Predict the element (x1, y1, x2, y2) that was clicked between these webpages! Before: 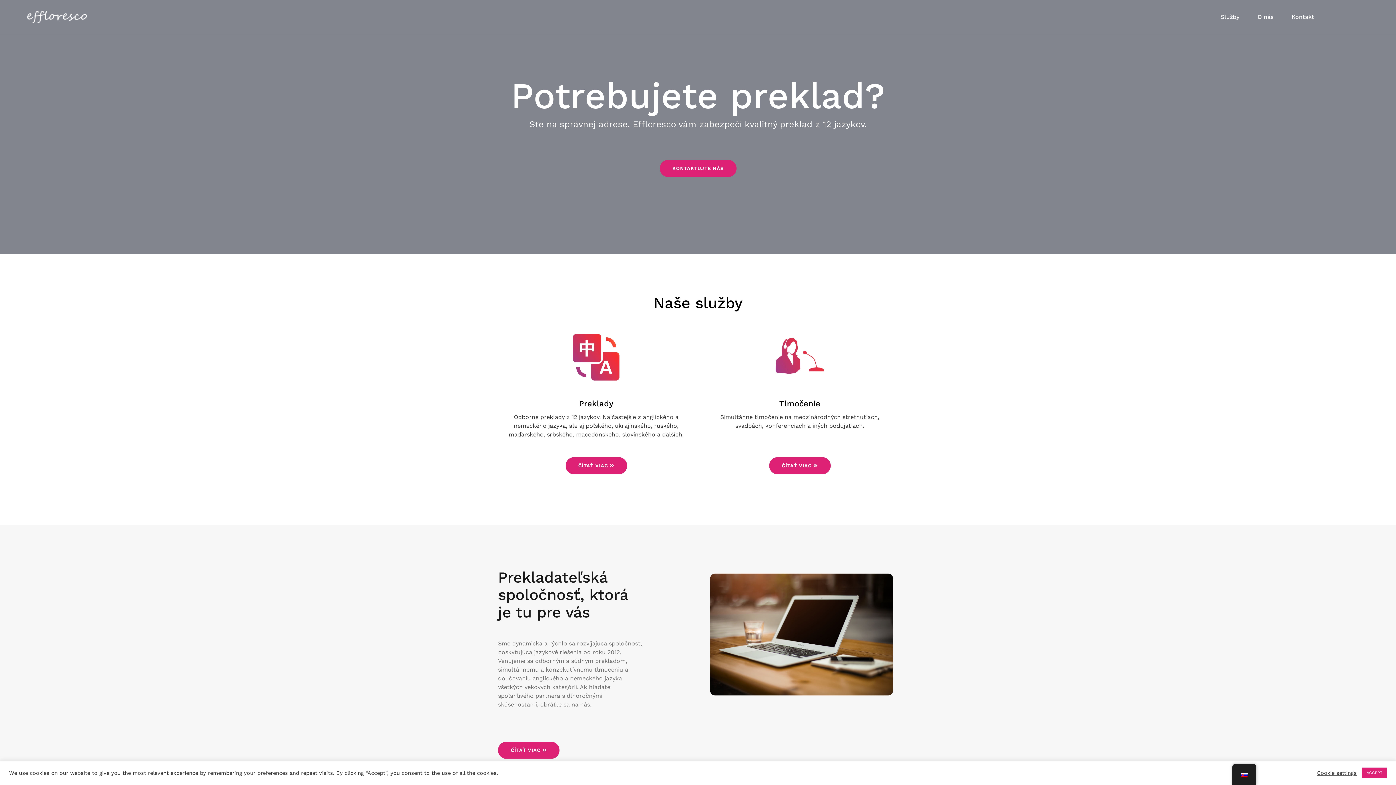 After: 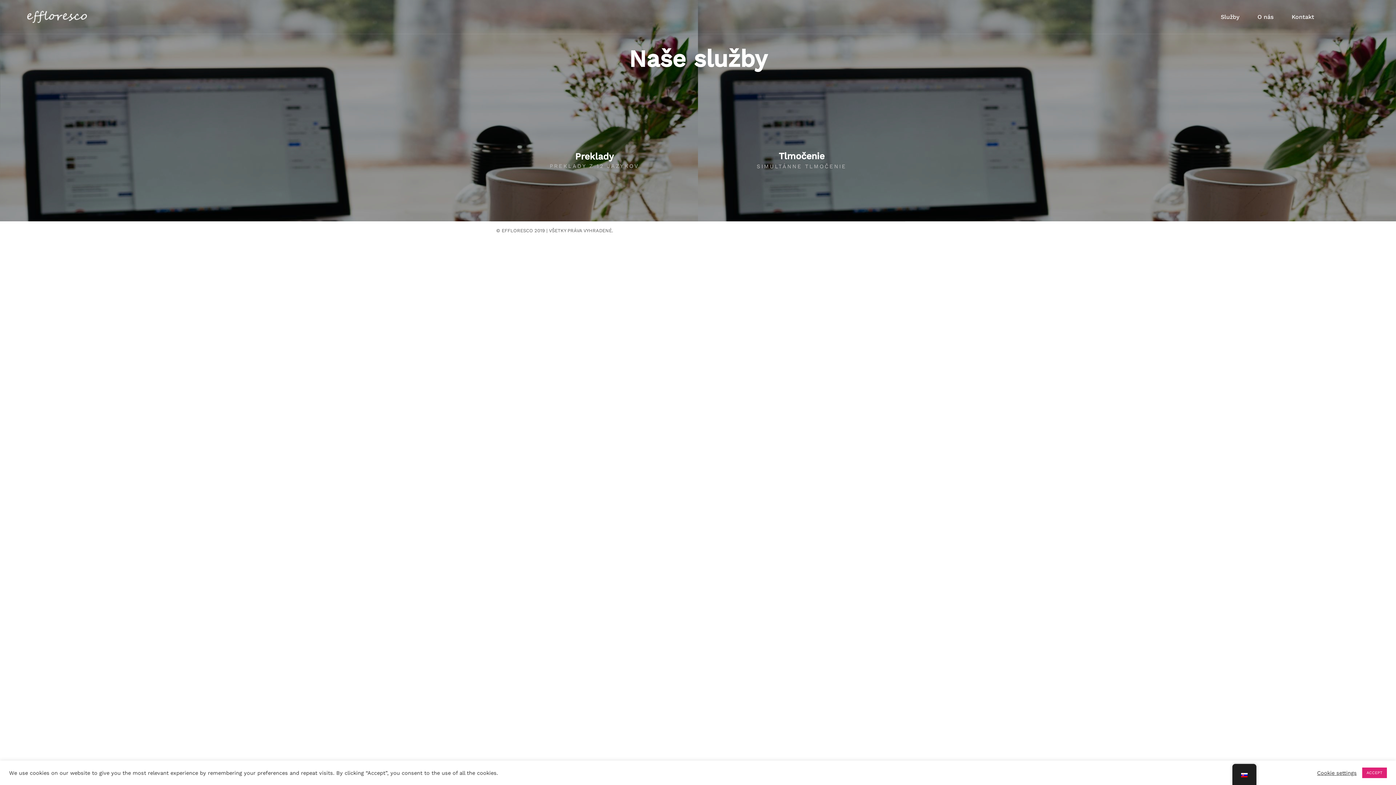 Action: label: Služby bbox: (1221, 12, 1239, 21)